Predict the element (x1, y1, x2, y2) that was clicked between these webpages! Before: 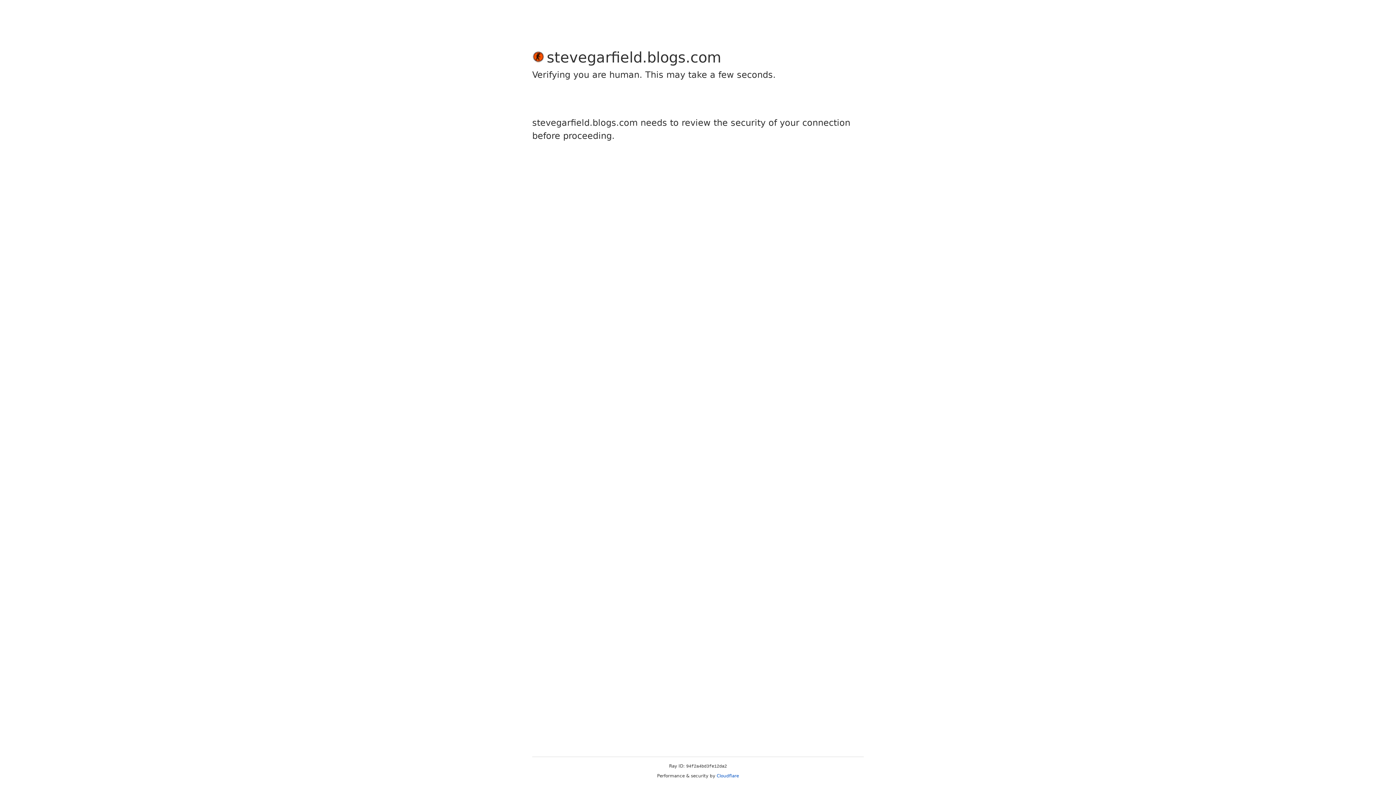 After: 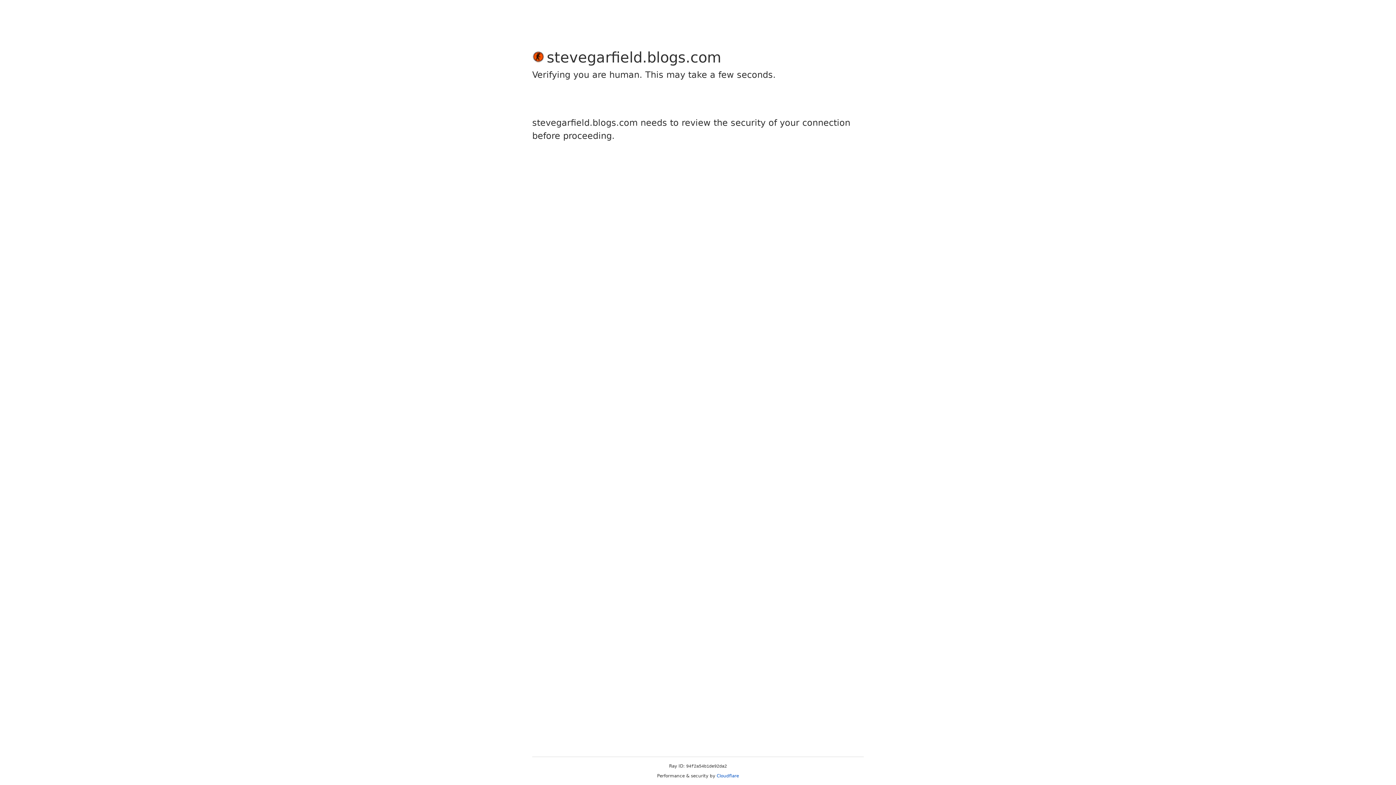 Action: label: Cloudflare bbox: (716, 773, 739, 778)